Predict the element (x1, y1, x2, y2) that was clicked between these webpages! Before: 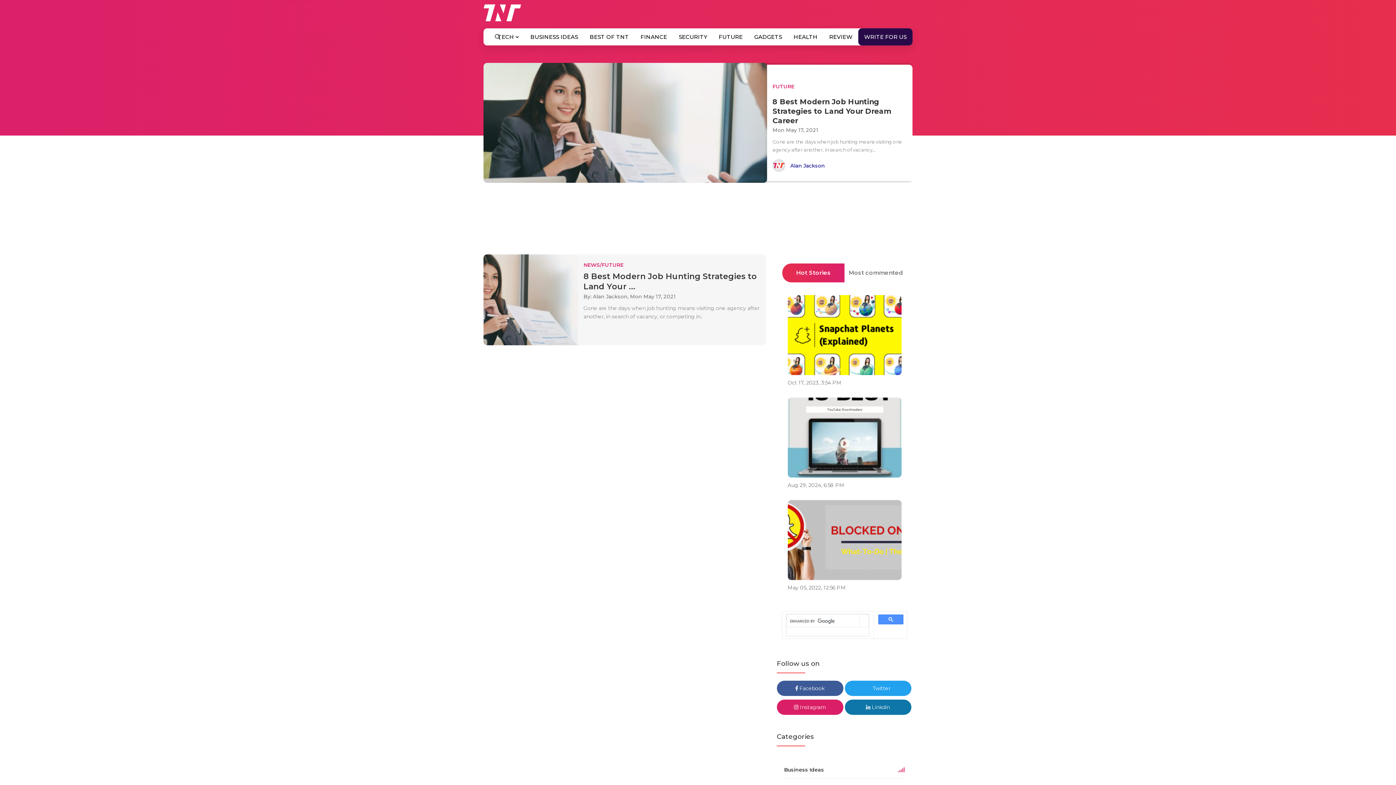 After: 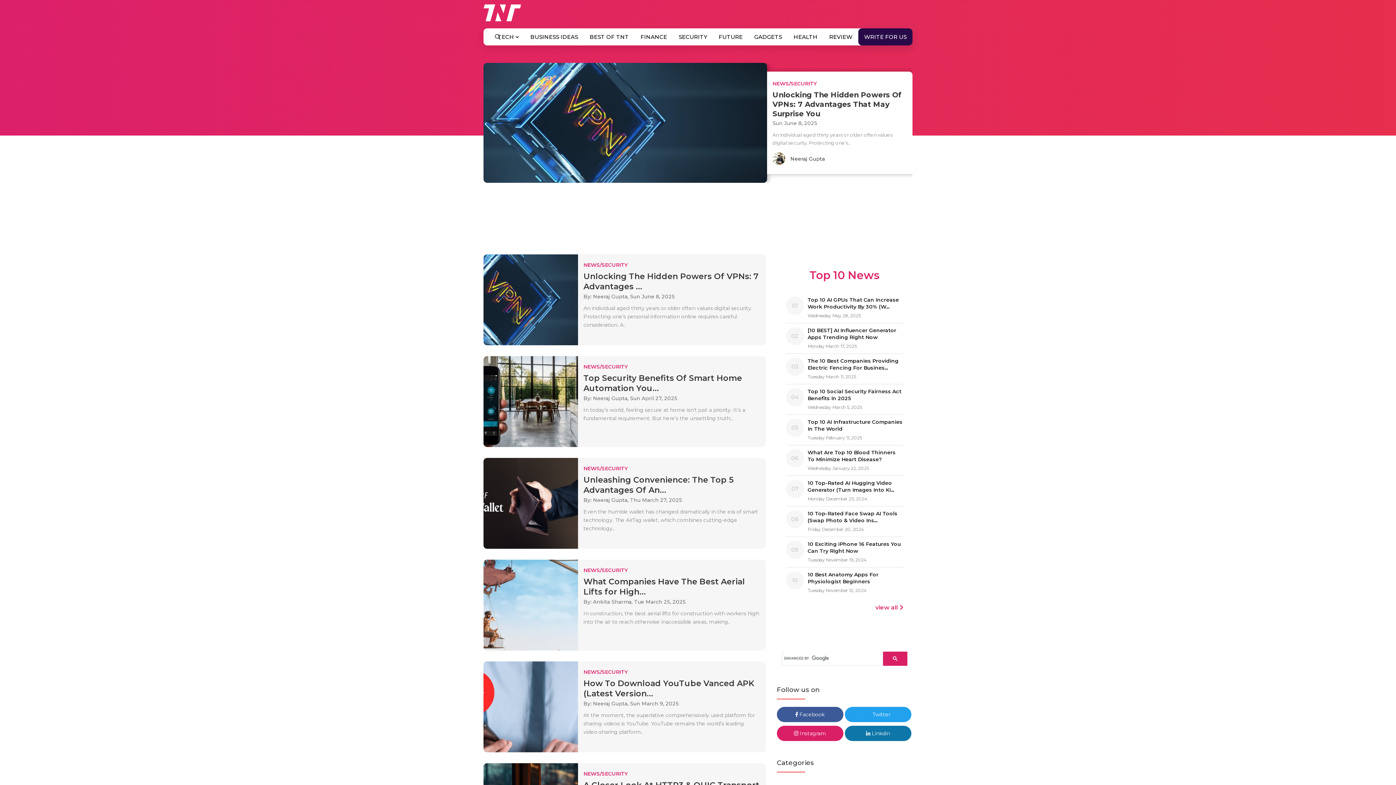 Action: label: SECURITY bbox: (673, 28, 713, 45)